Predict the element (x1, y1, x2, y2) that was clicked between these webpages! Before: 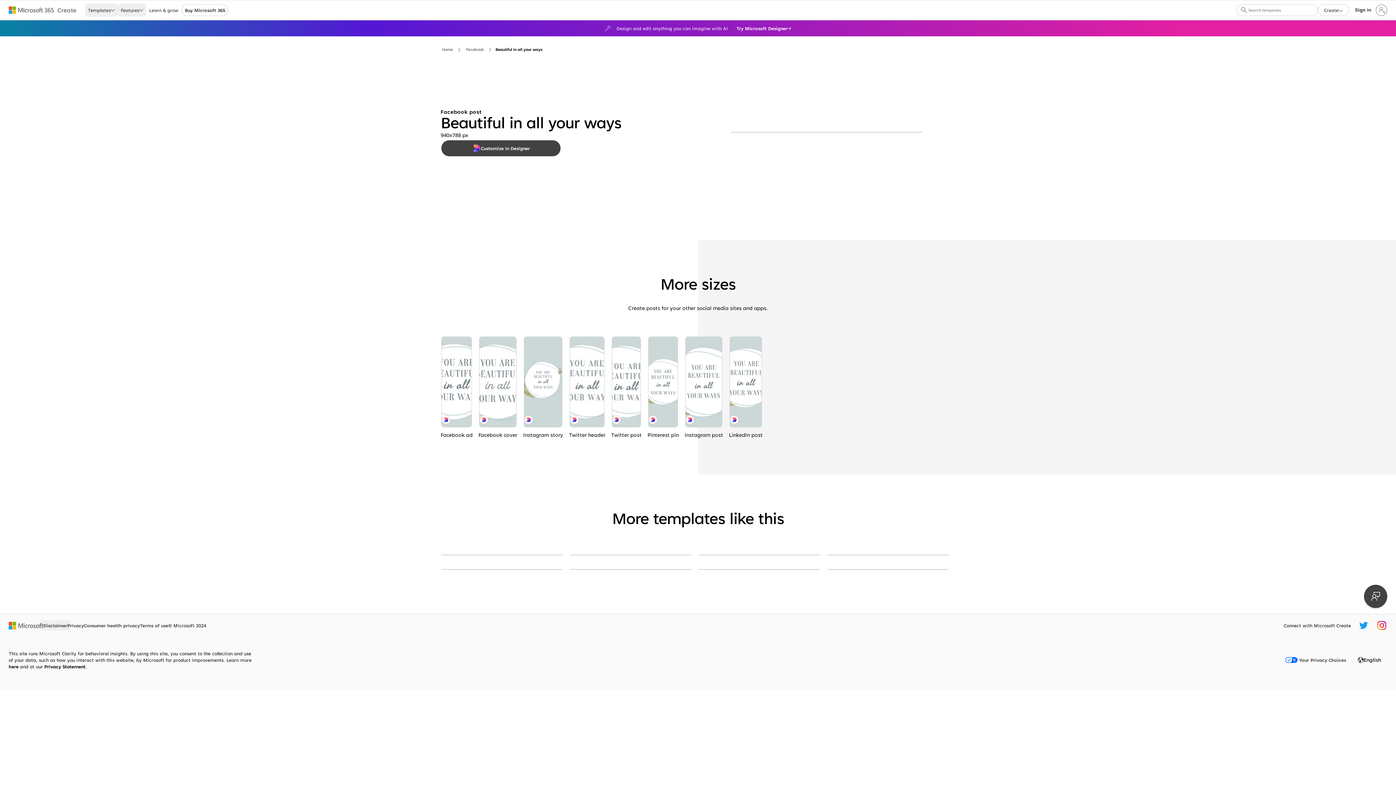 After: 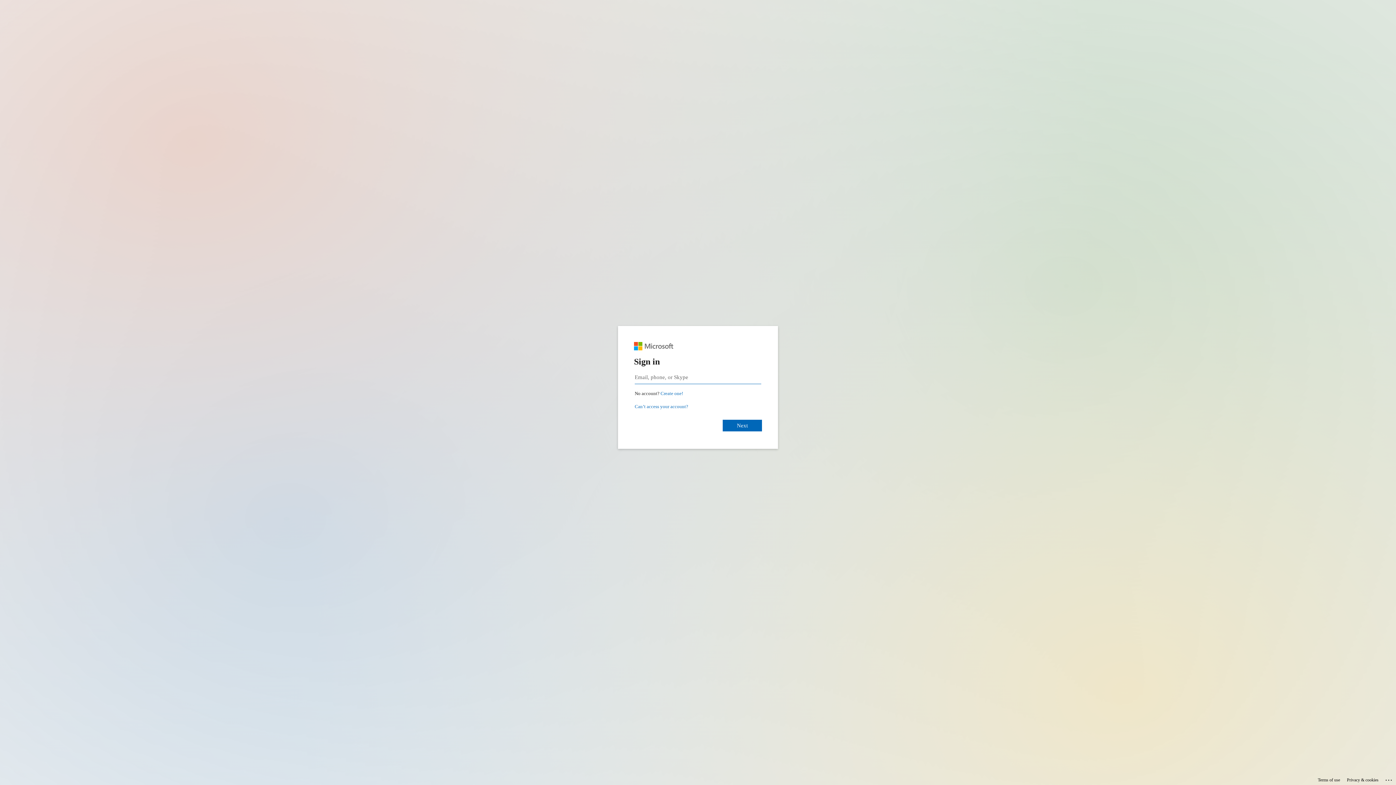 Action: label: Sign in to your account bbox: (1350, 1, 1390, 18)